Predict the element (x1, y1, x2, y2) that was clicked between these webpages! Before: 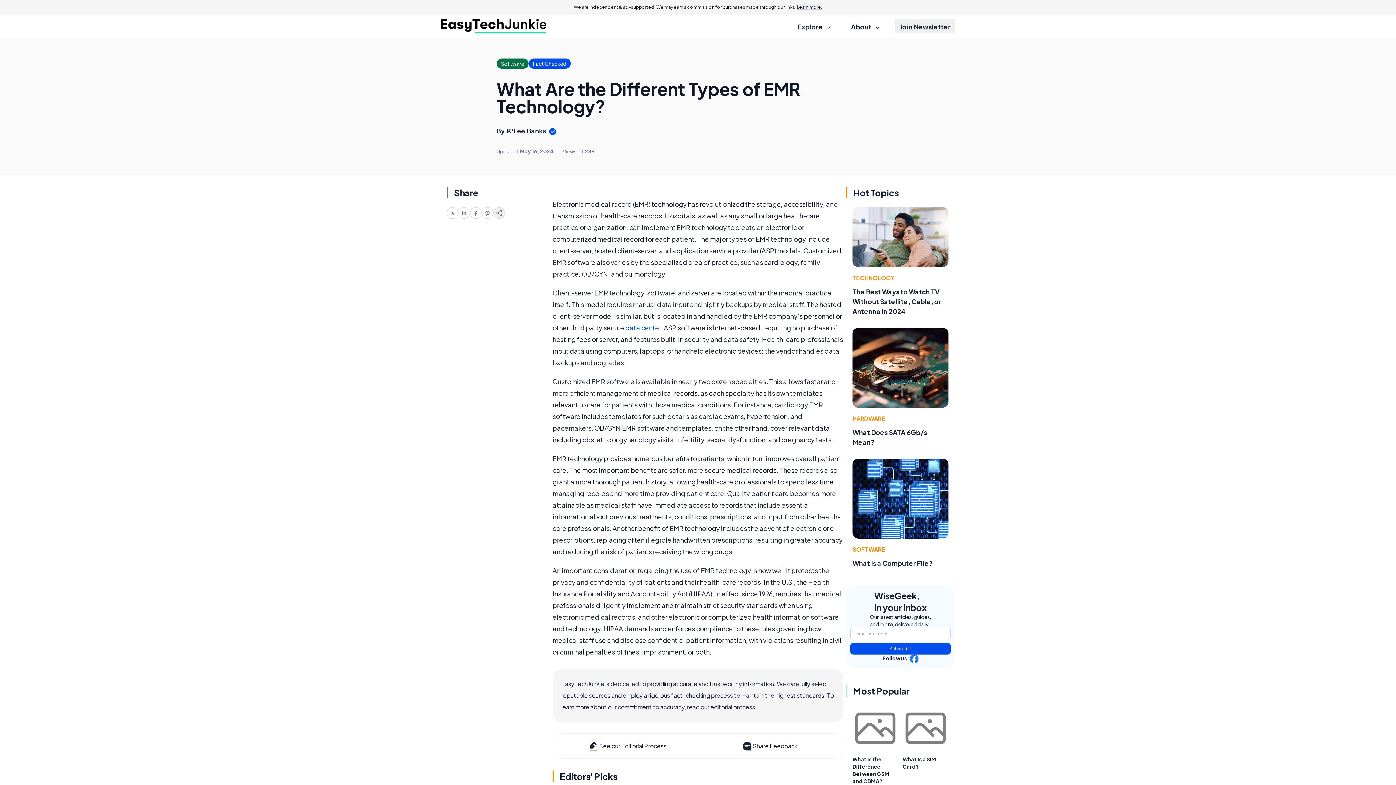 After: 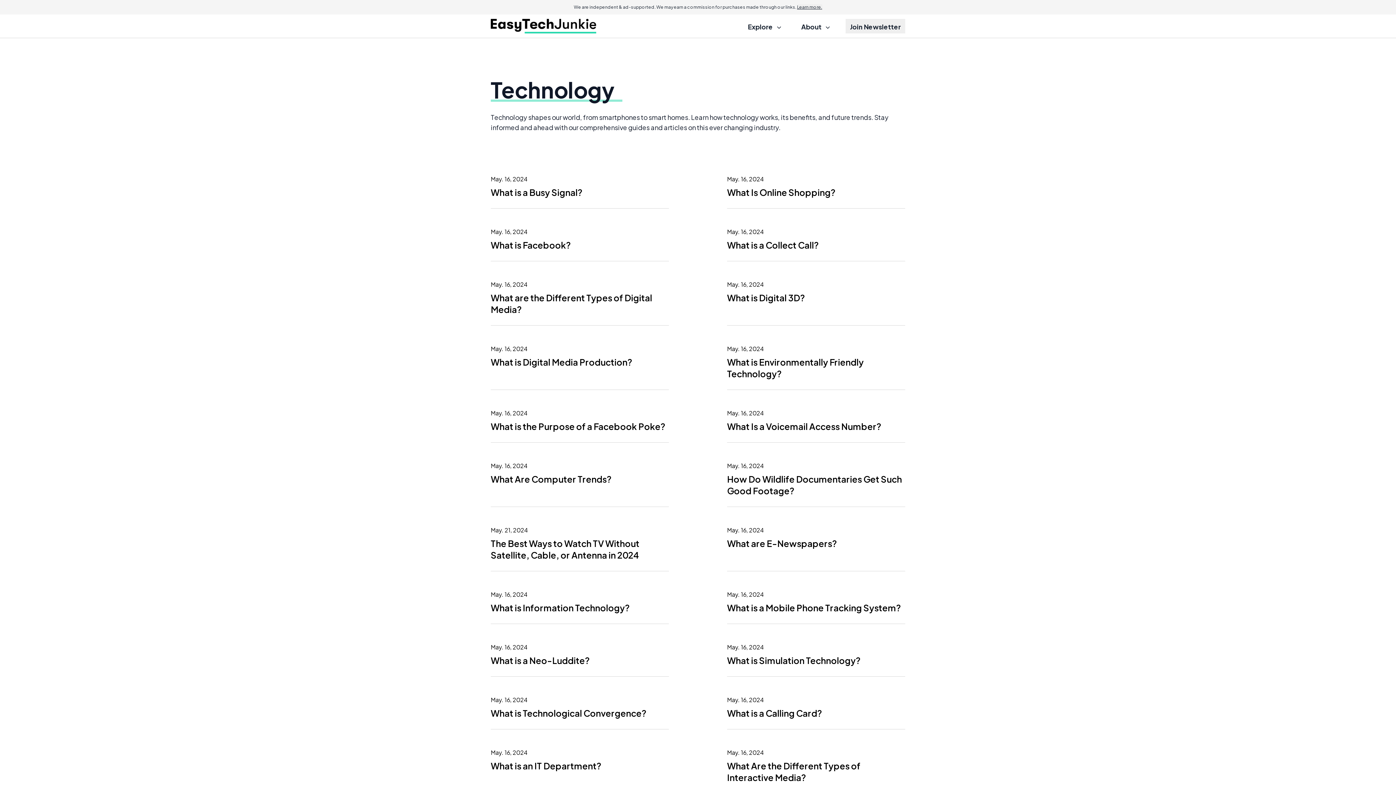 Action: label: TECHNOLOGY bbox: (852, 274, 894, 281)